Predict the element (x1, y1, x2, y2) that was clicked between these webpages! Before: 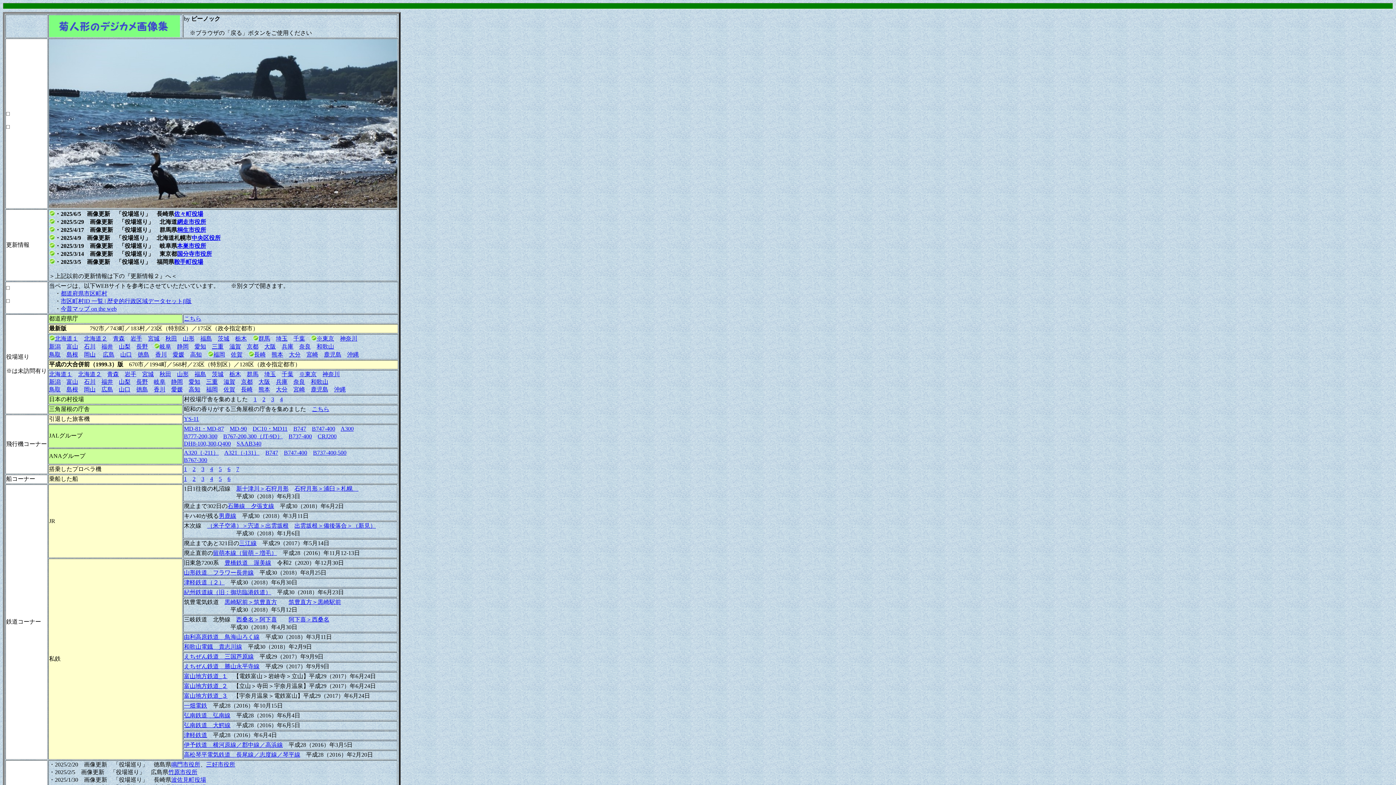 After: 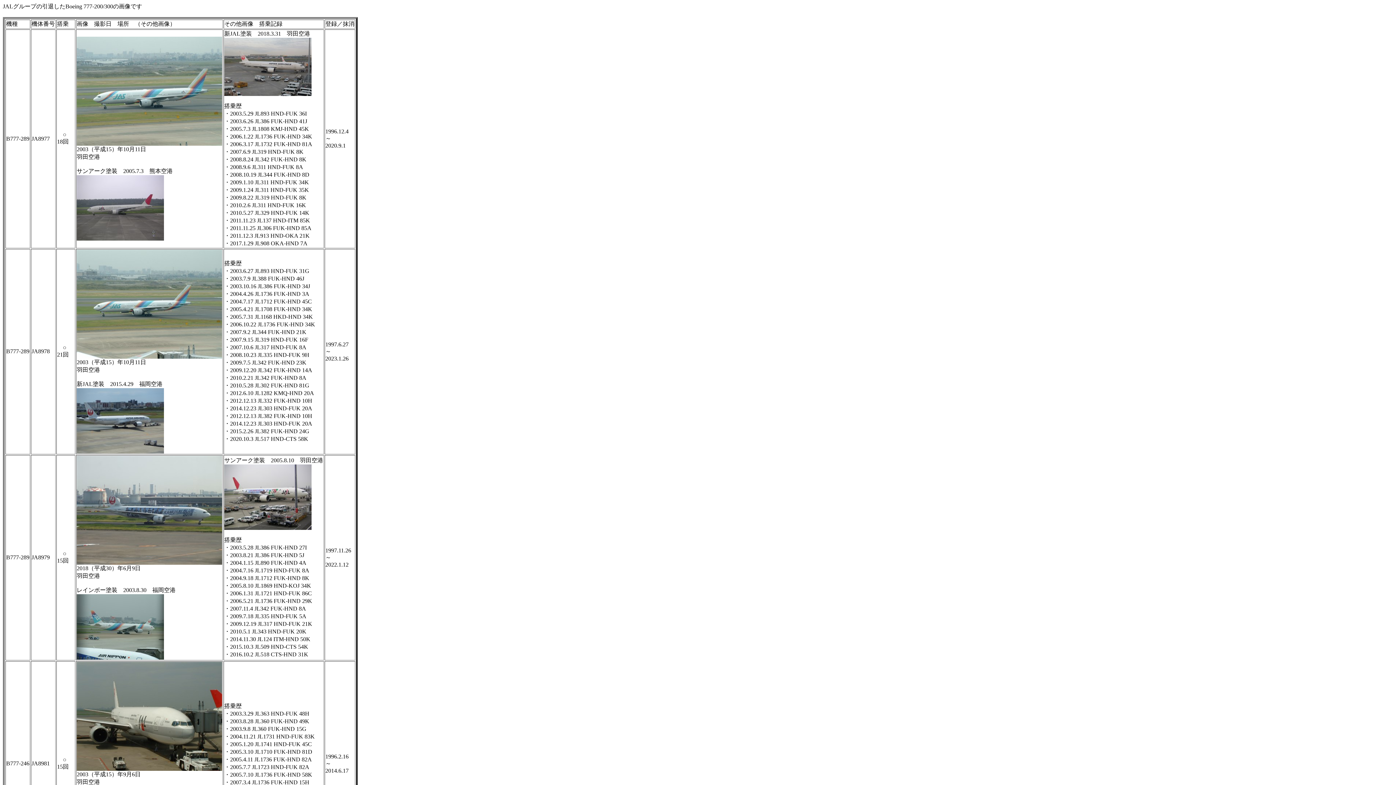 Action: label: B777-200,300 bbox: (184, 433, 217, 439)